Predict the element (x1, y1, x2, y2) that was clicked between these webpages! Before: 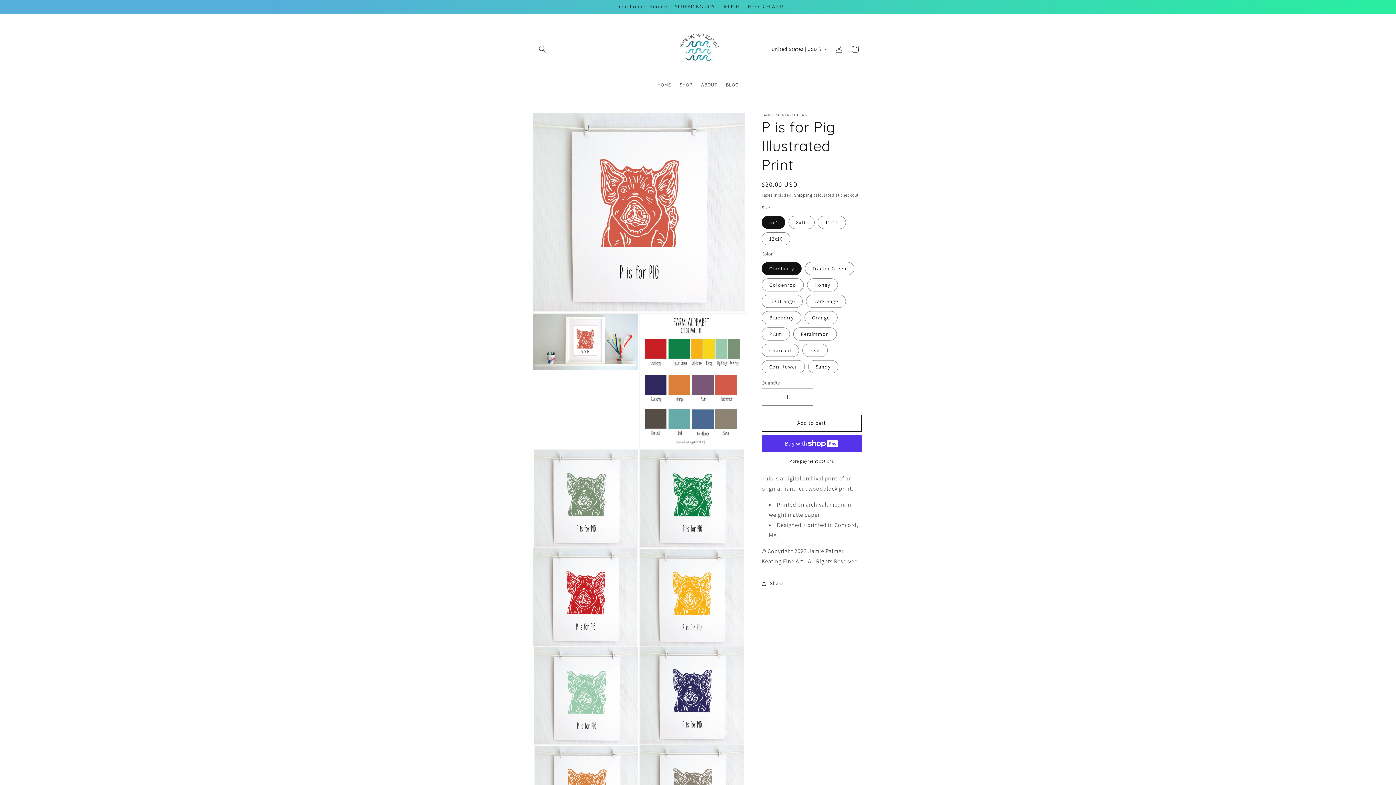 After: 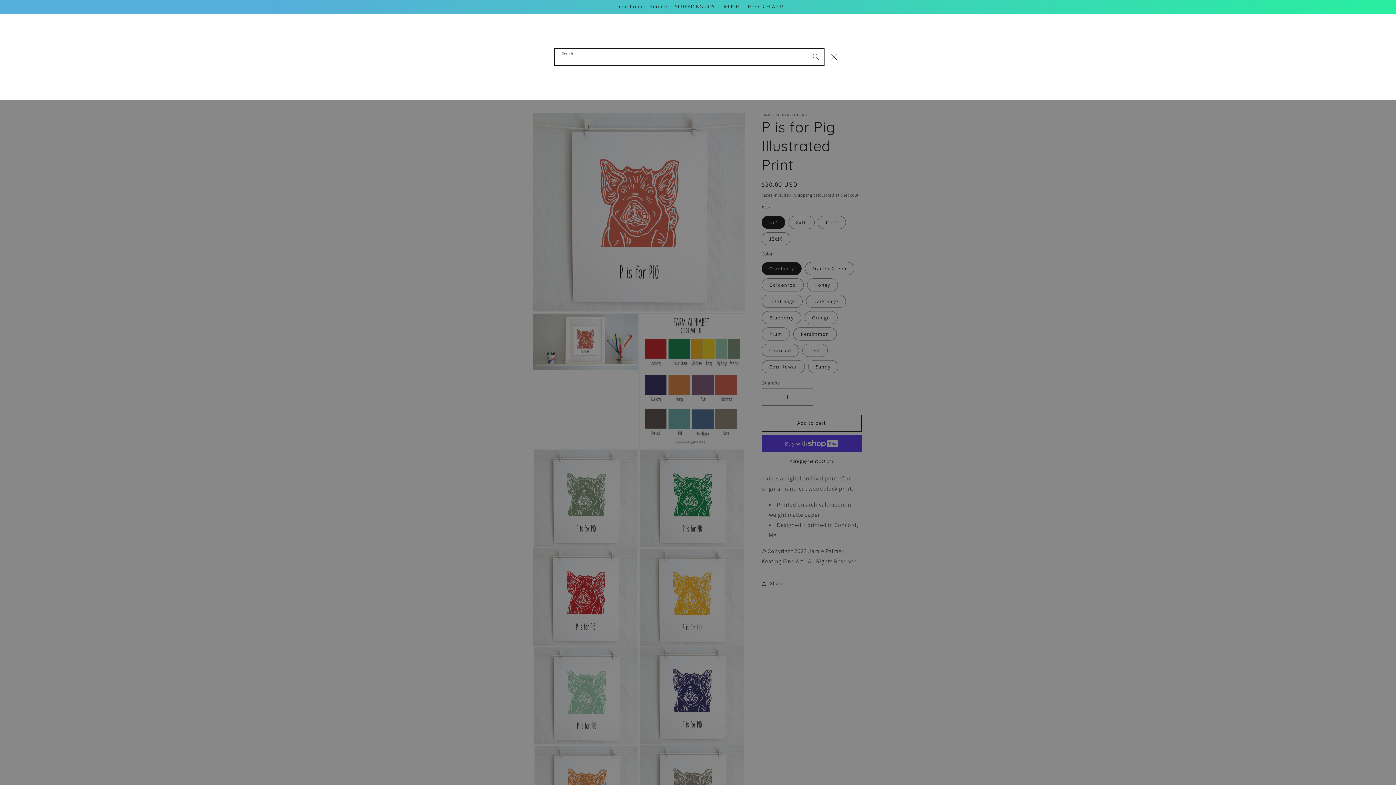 Action: label: Search bbox: (534, 41, 550, 57)